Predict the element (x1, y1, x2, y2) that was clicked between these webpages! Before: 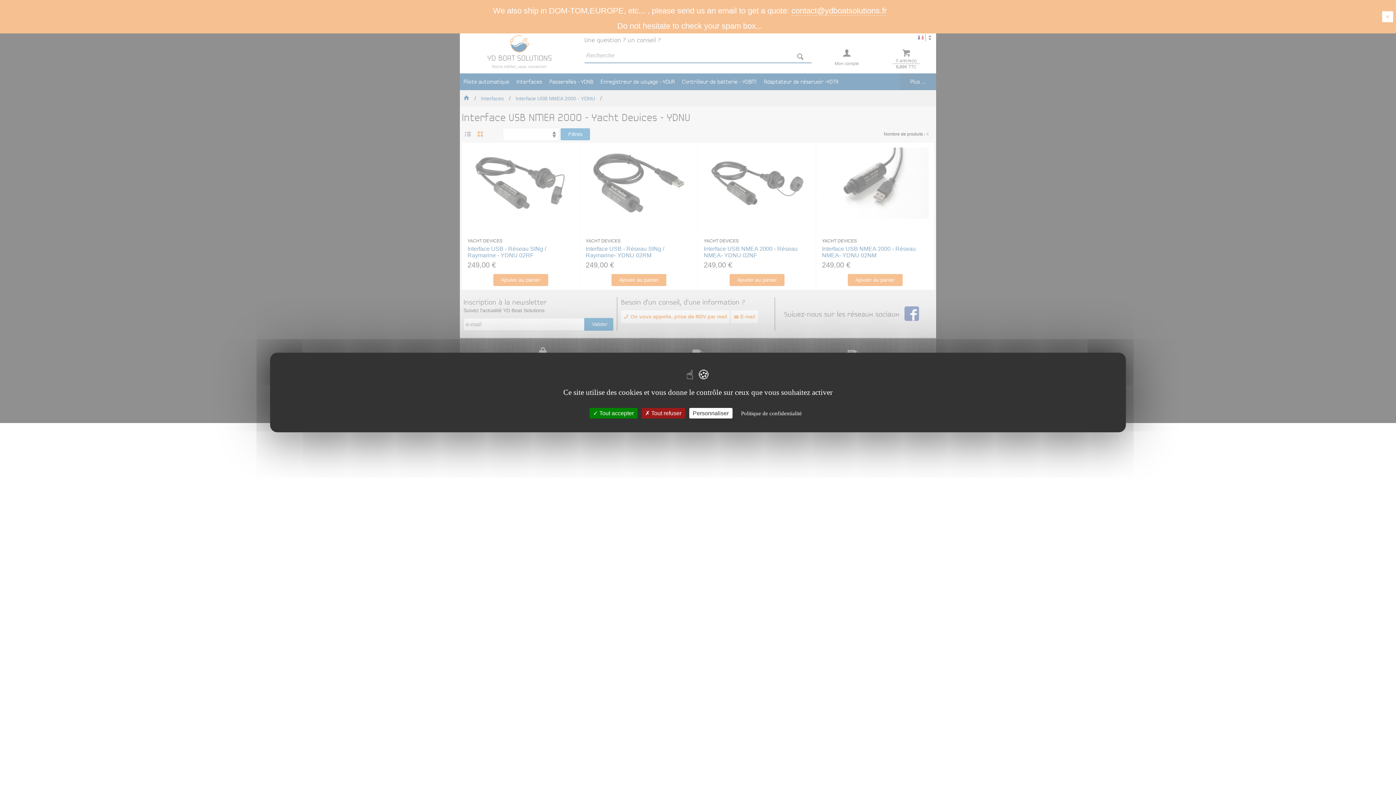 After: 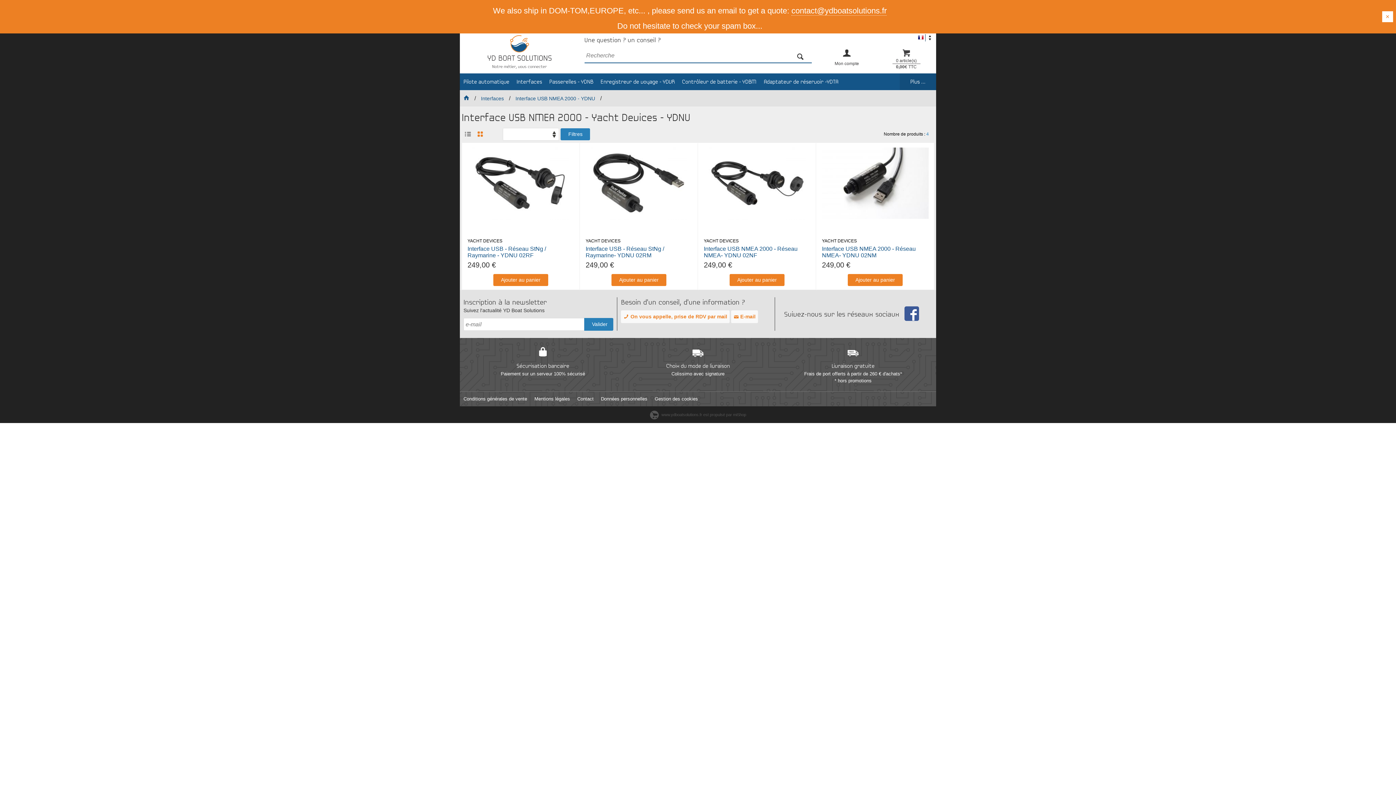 Action: bbox: (589, 408, 637, 418) label:  Tout accepter